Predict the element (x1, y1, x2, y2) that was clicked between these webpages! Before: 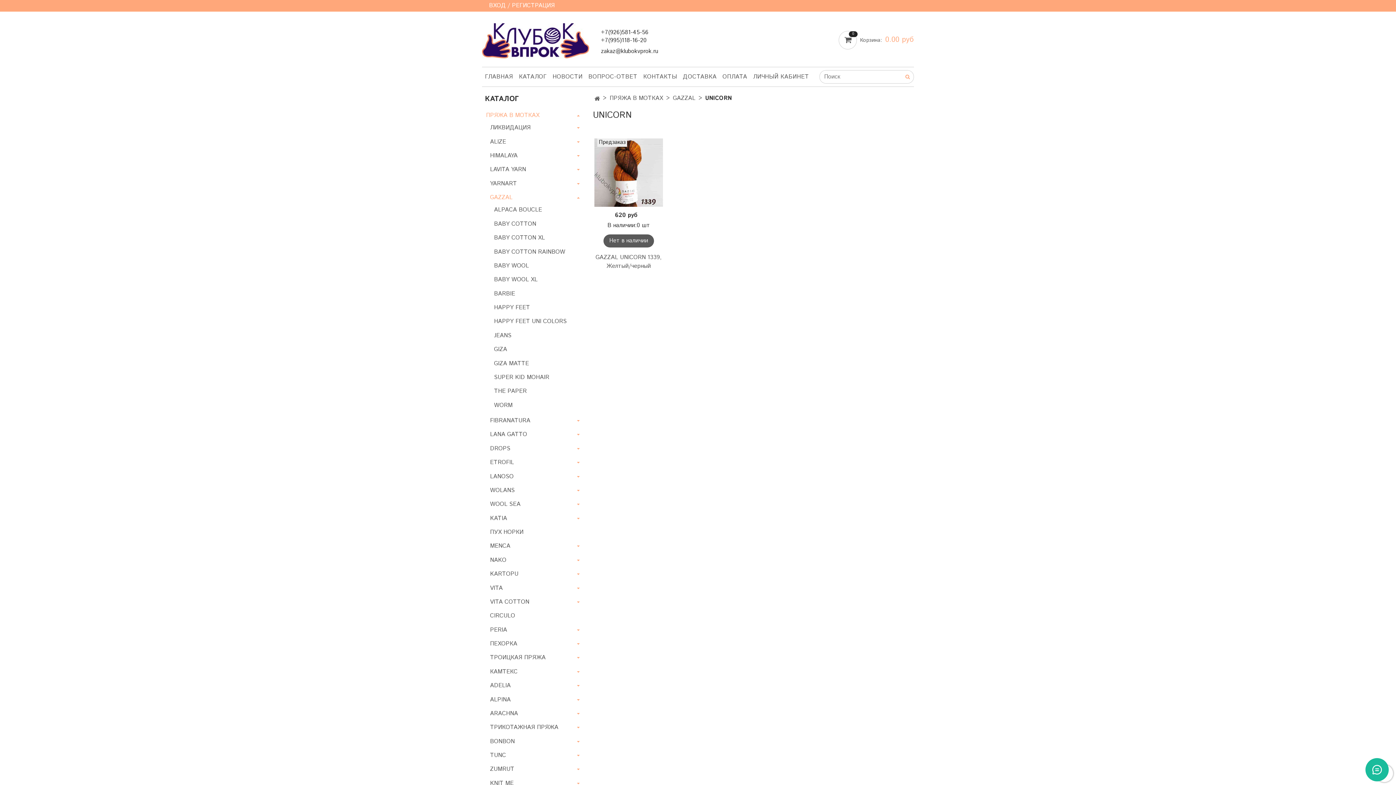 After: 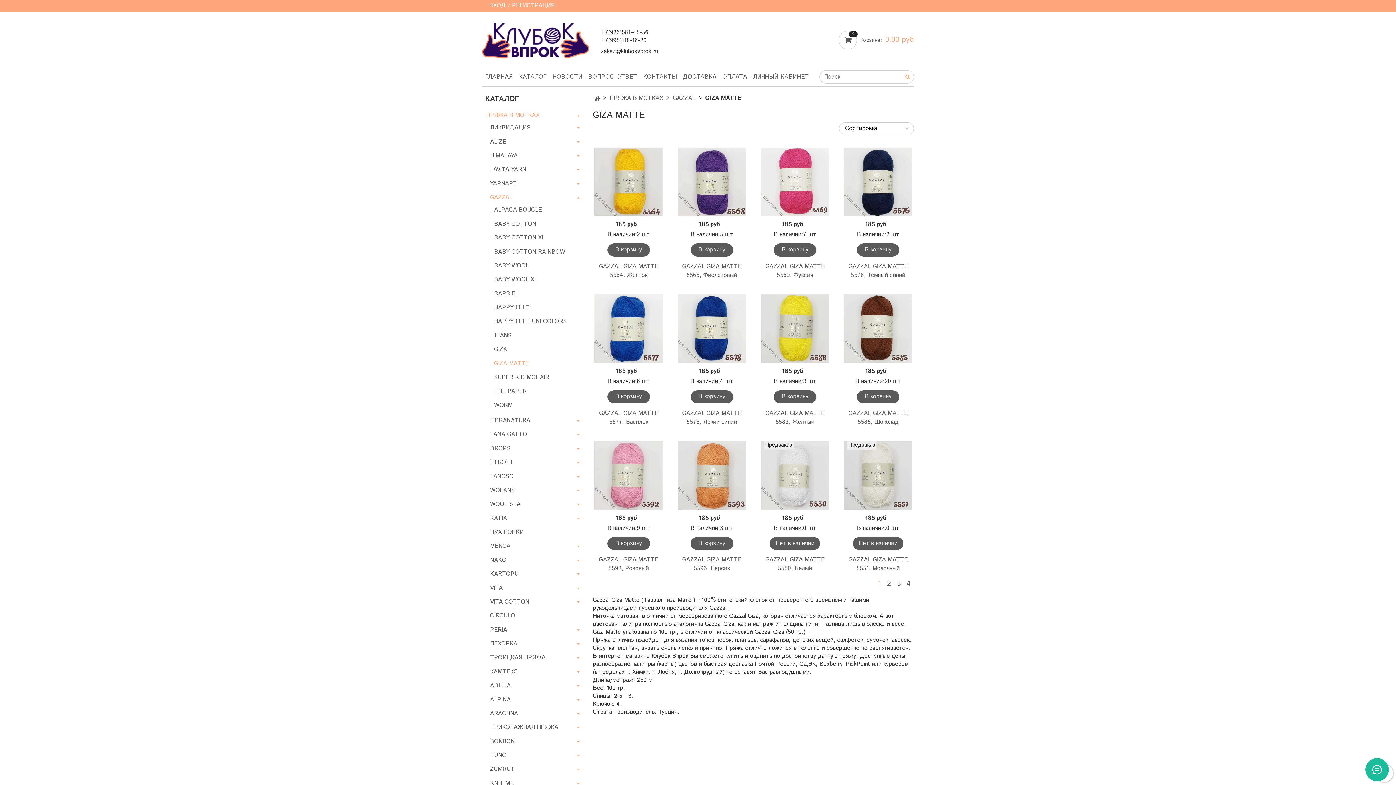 Action: bbox: (494, 358, 581, 369) label: GIZA MATTE